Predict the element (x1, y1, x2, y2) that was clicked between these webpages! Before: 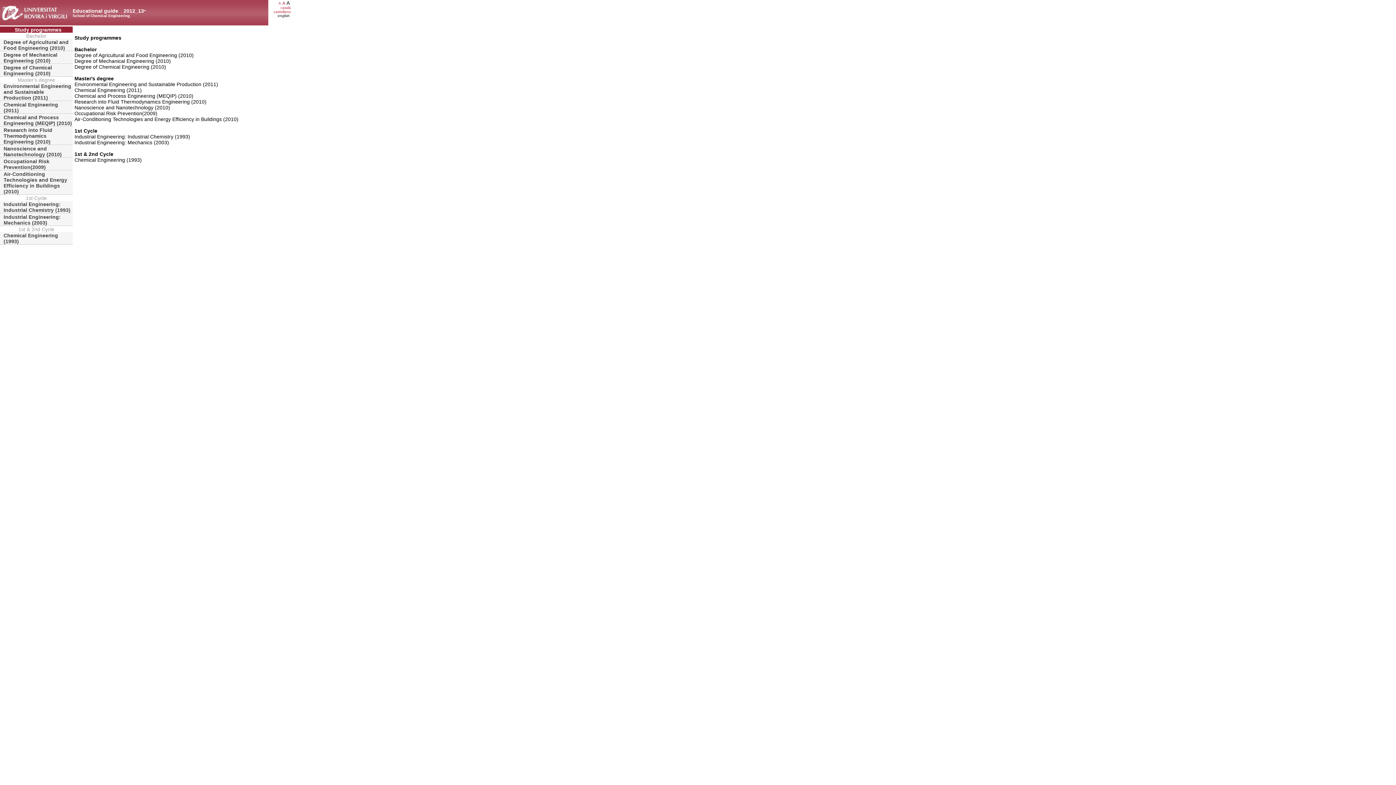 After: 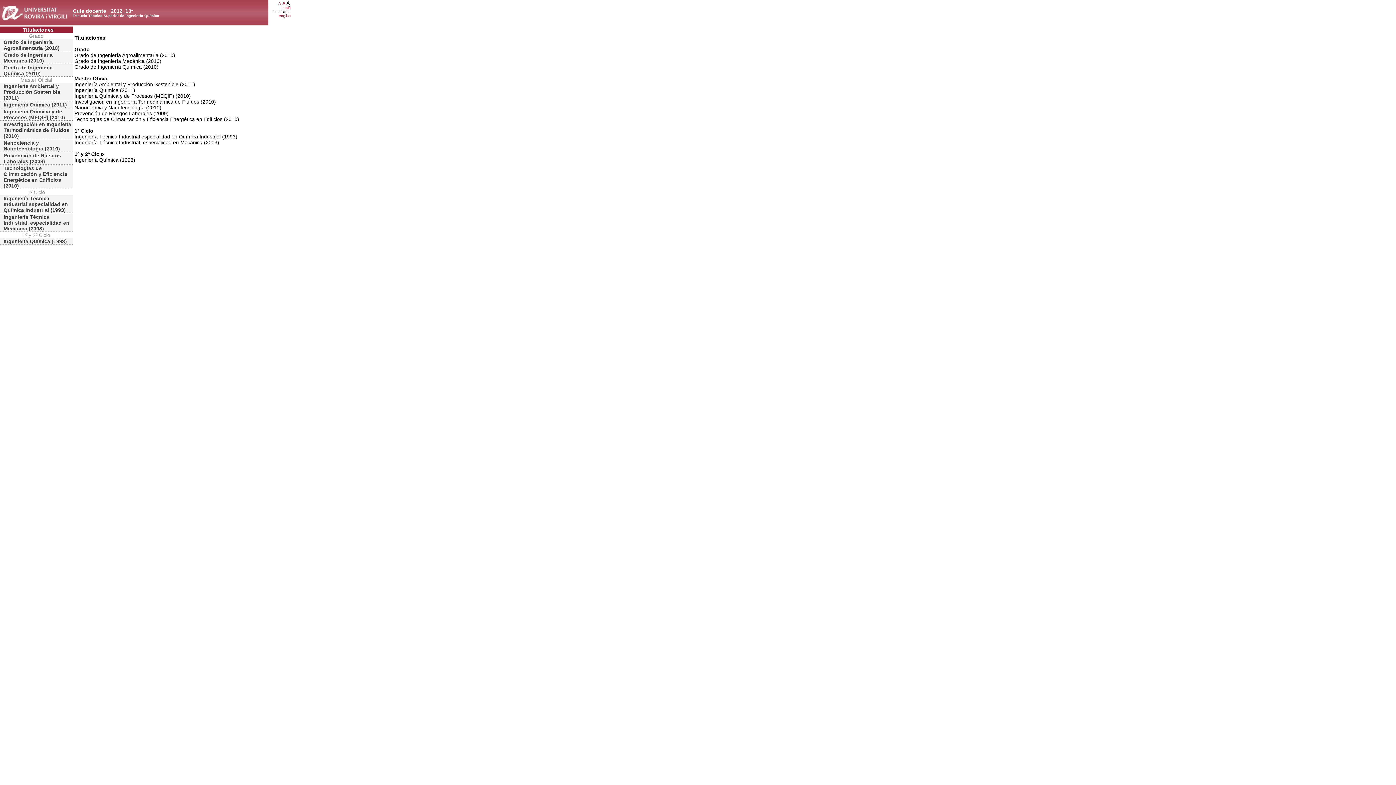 Action: label: castellano bbox: (273, 9, 290, 13)